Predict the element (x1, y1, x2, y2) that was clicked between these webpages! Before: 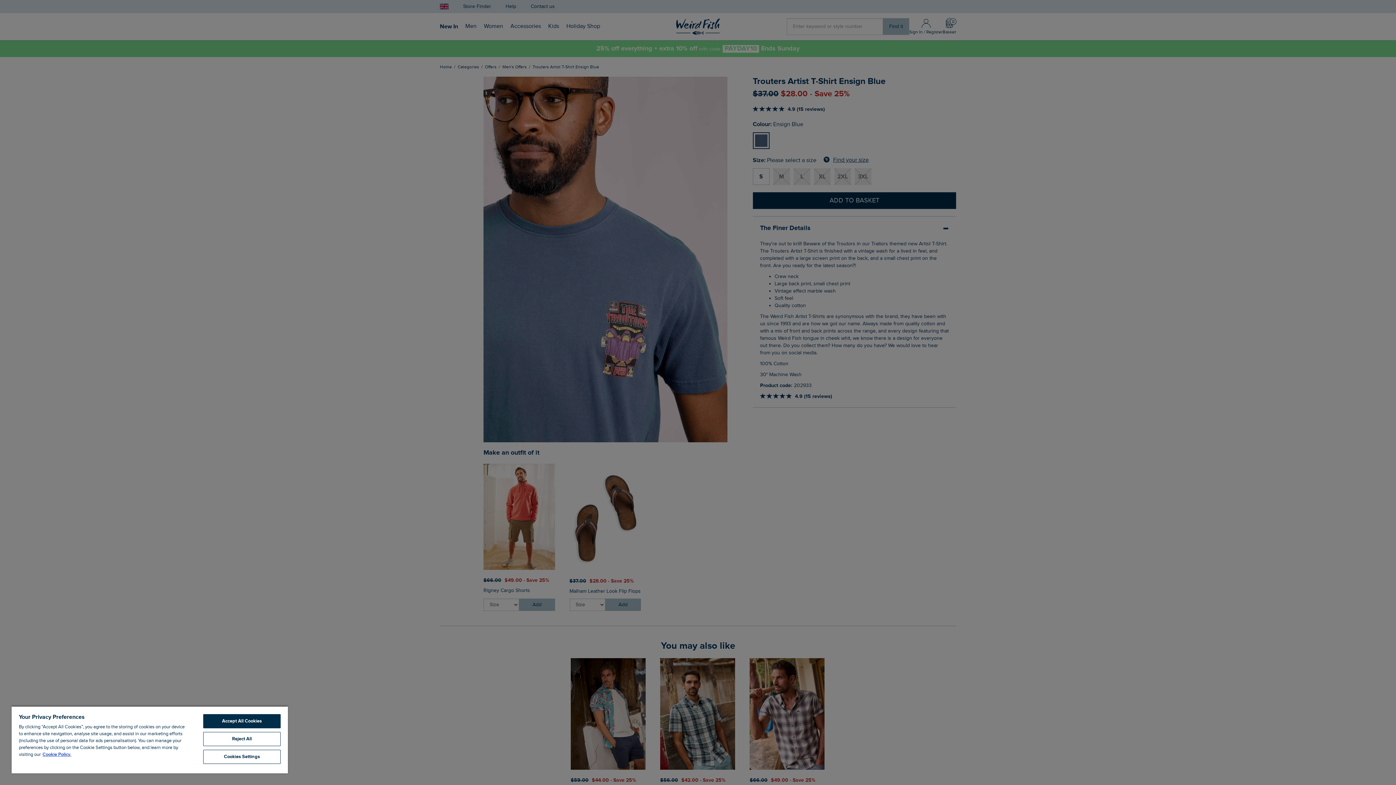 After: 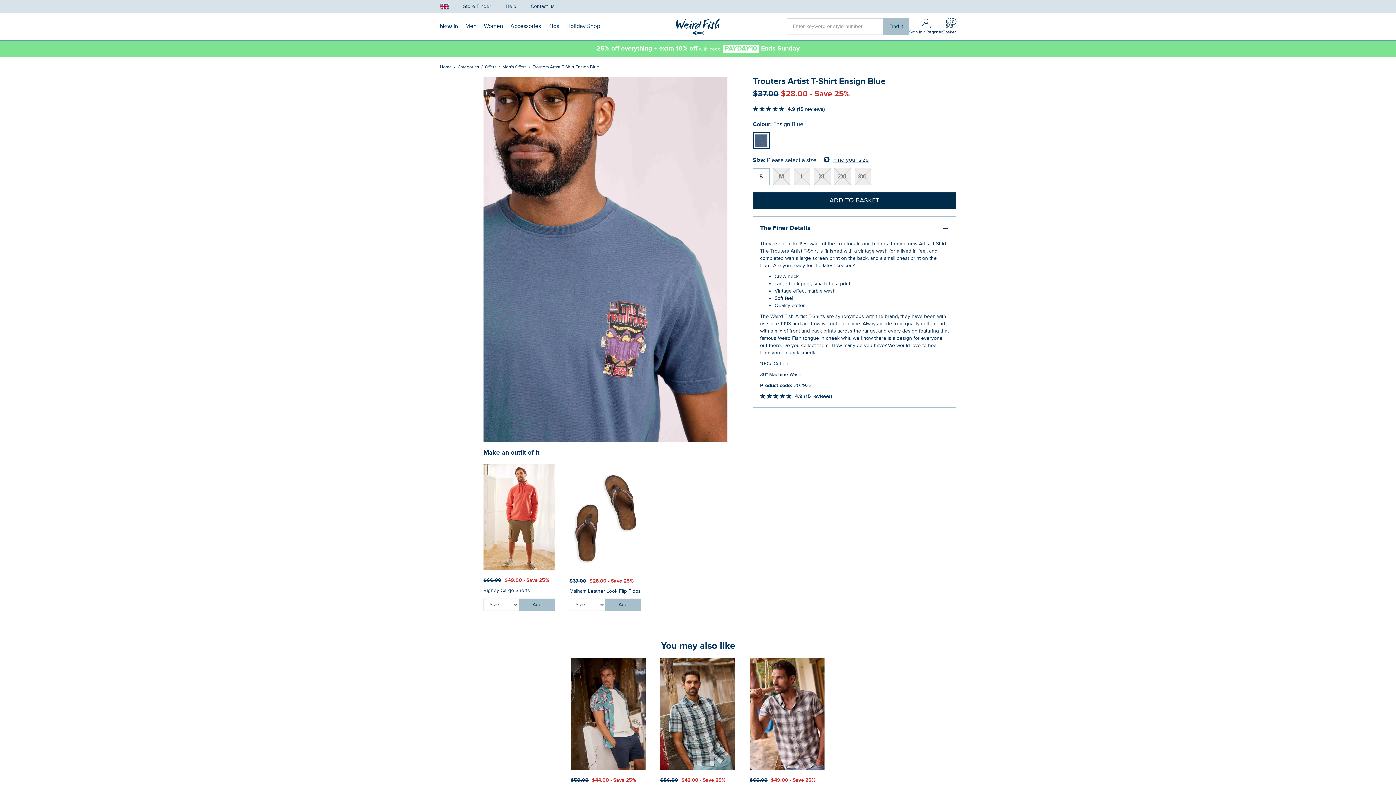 Action: bbox: (203, 732, 280, 746) label: Reject All